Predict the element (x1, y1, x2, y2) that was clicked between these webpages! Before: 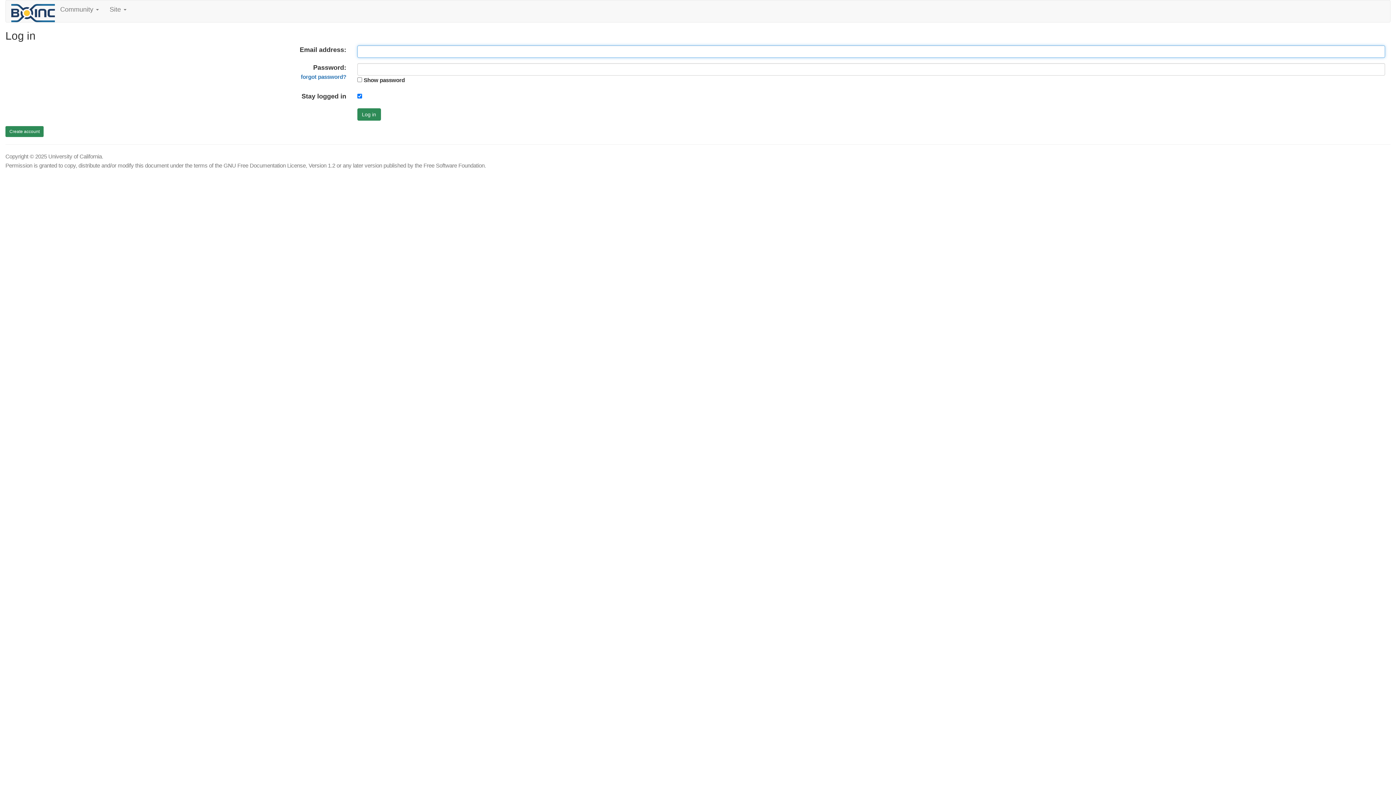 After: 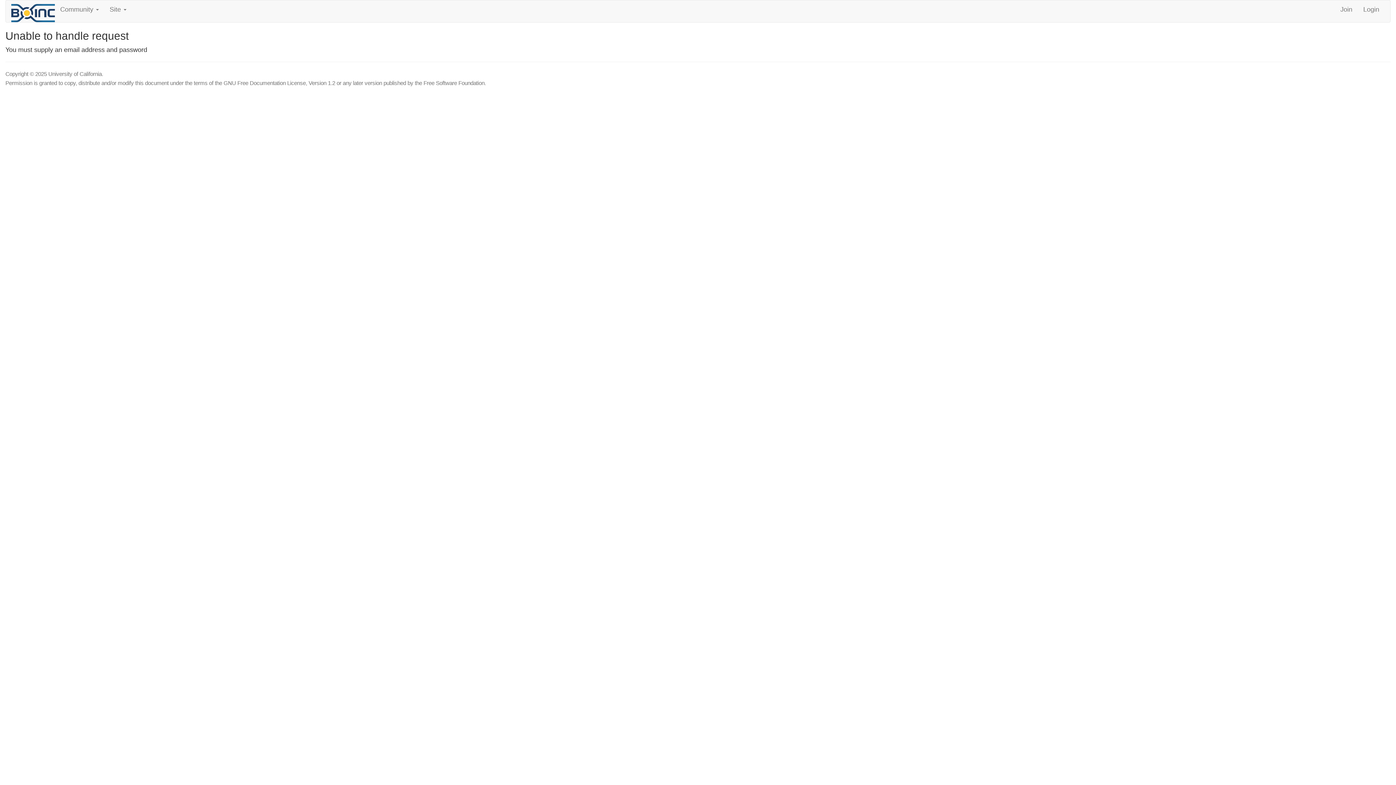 Action: label: Log in bbox: (357, 108, 380, 120)